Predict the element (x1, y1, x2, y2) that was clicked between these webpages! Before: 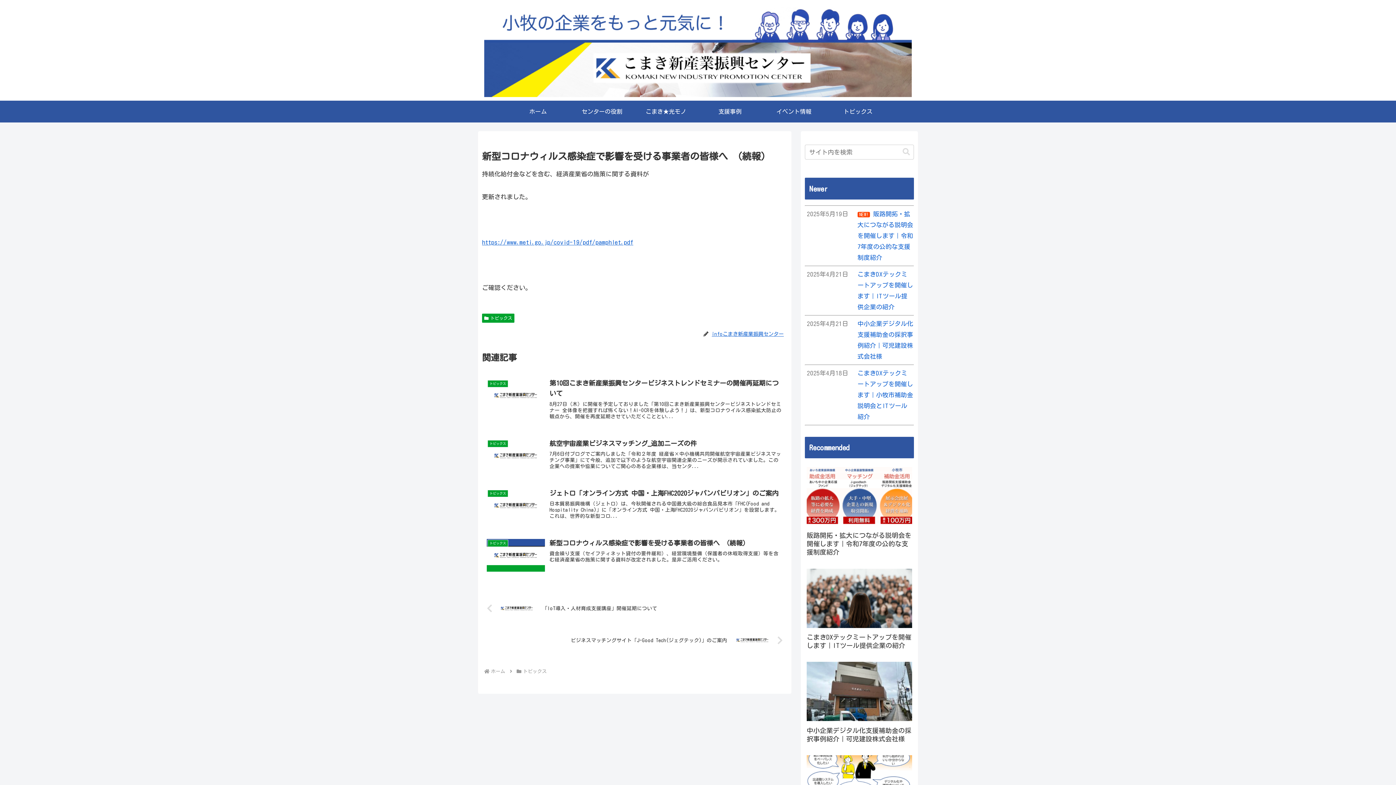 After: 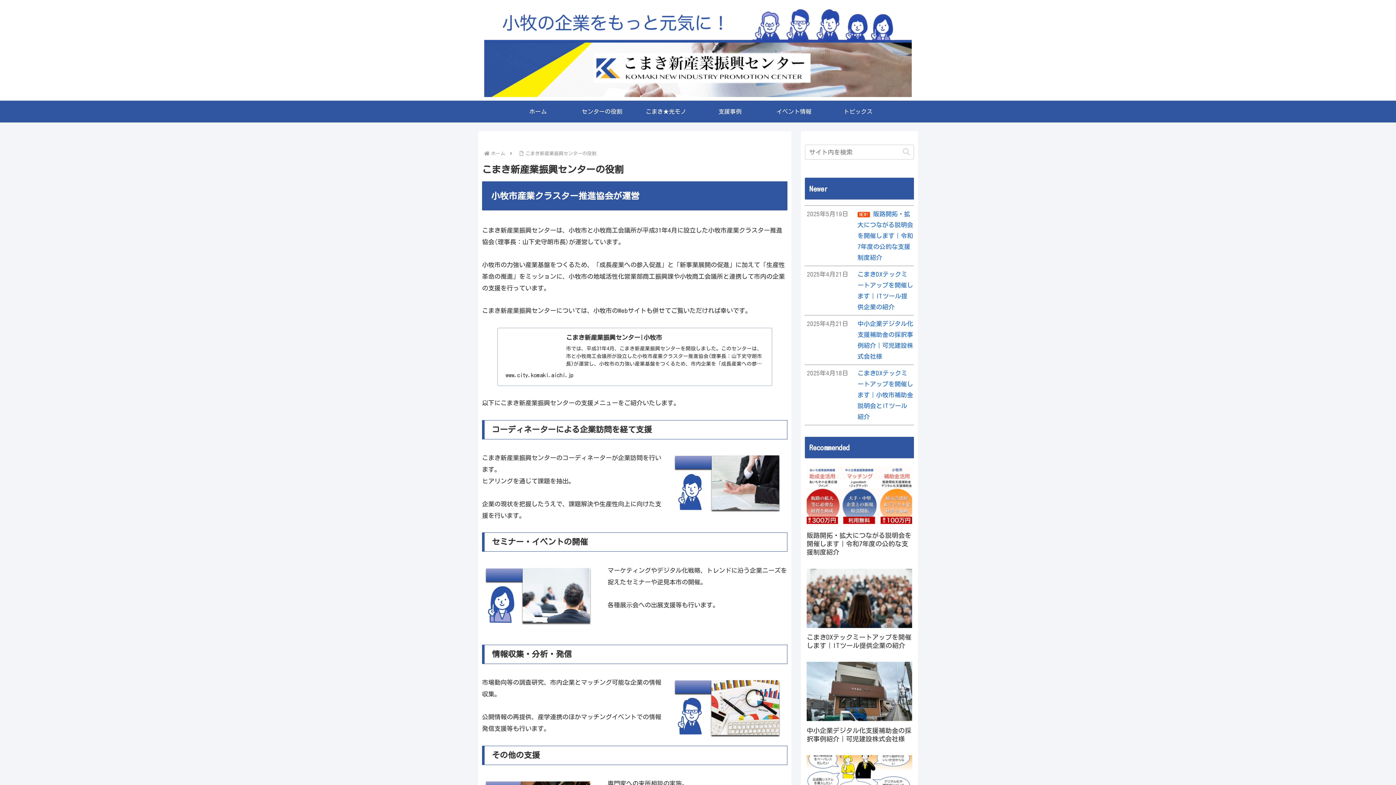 Action: bbox: (570, 100, 634, 122) label: センターの役割